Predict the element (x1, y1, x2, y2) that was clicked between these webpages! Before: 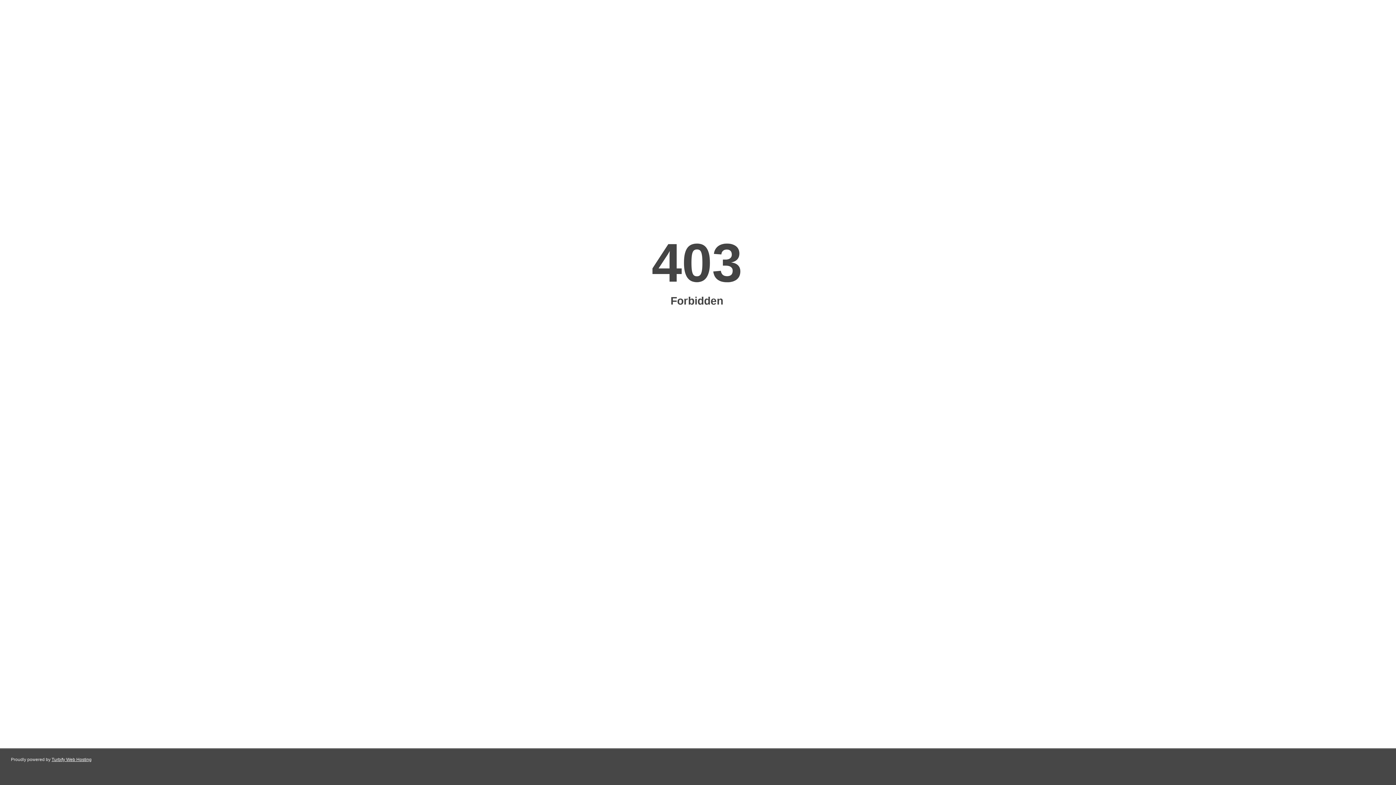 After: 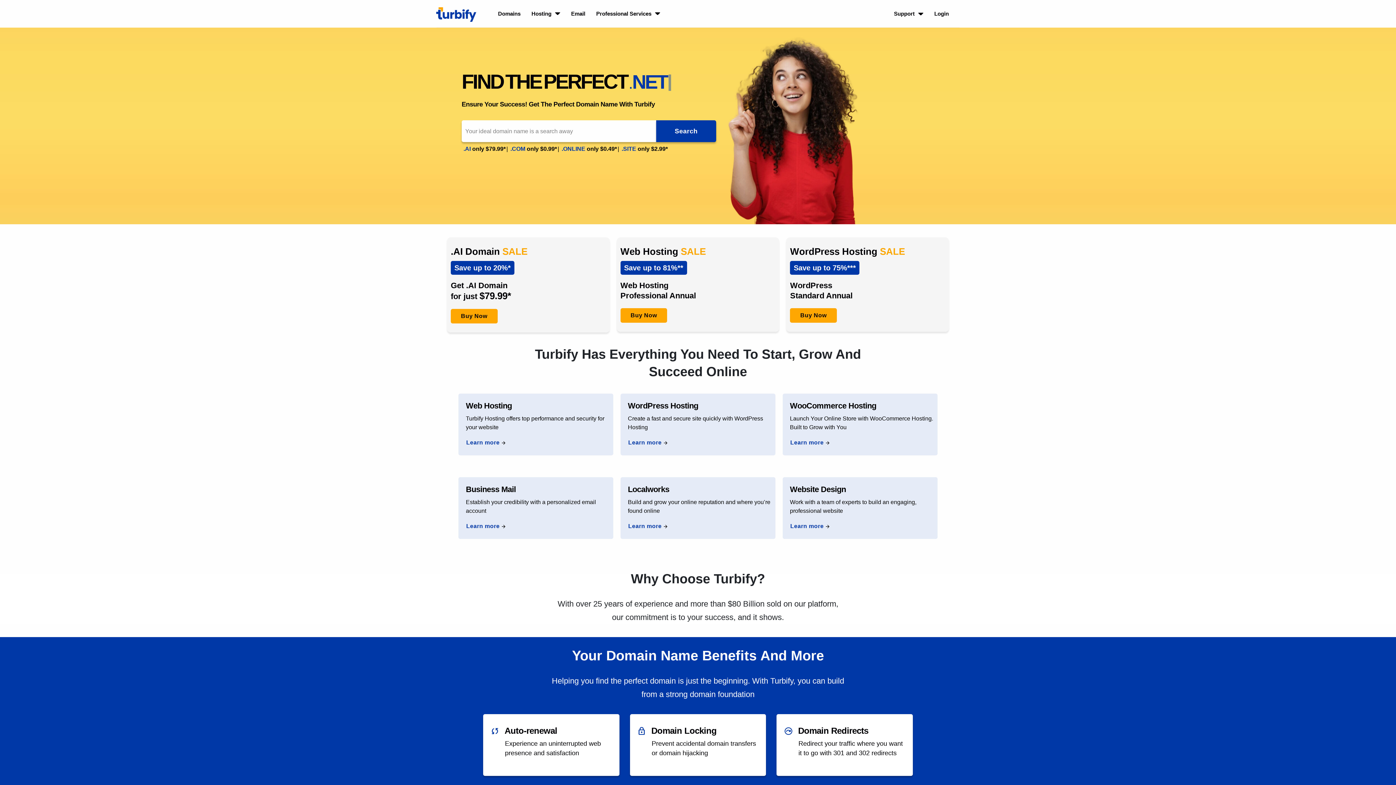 Action: label: Turbify Web Hosting bbox: (51, 757, 91, 762)